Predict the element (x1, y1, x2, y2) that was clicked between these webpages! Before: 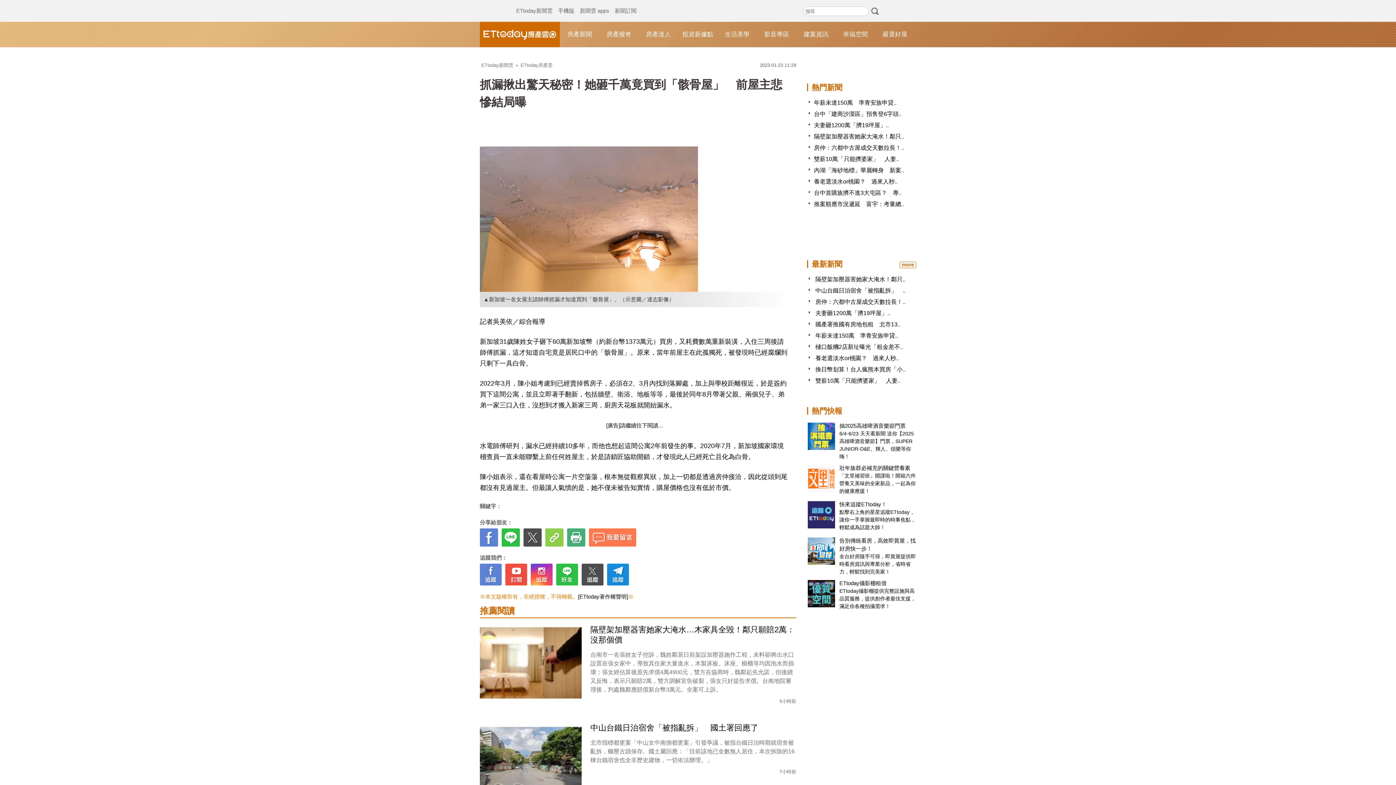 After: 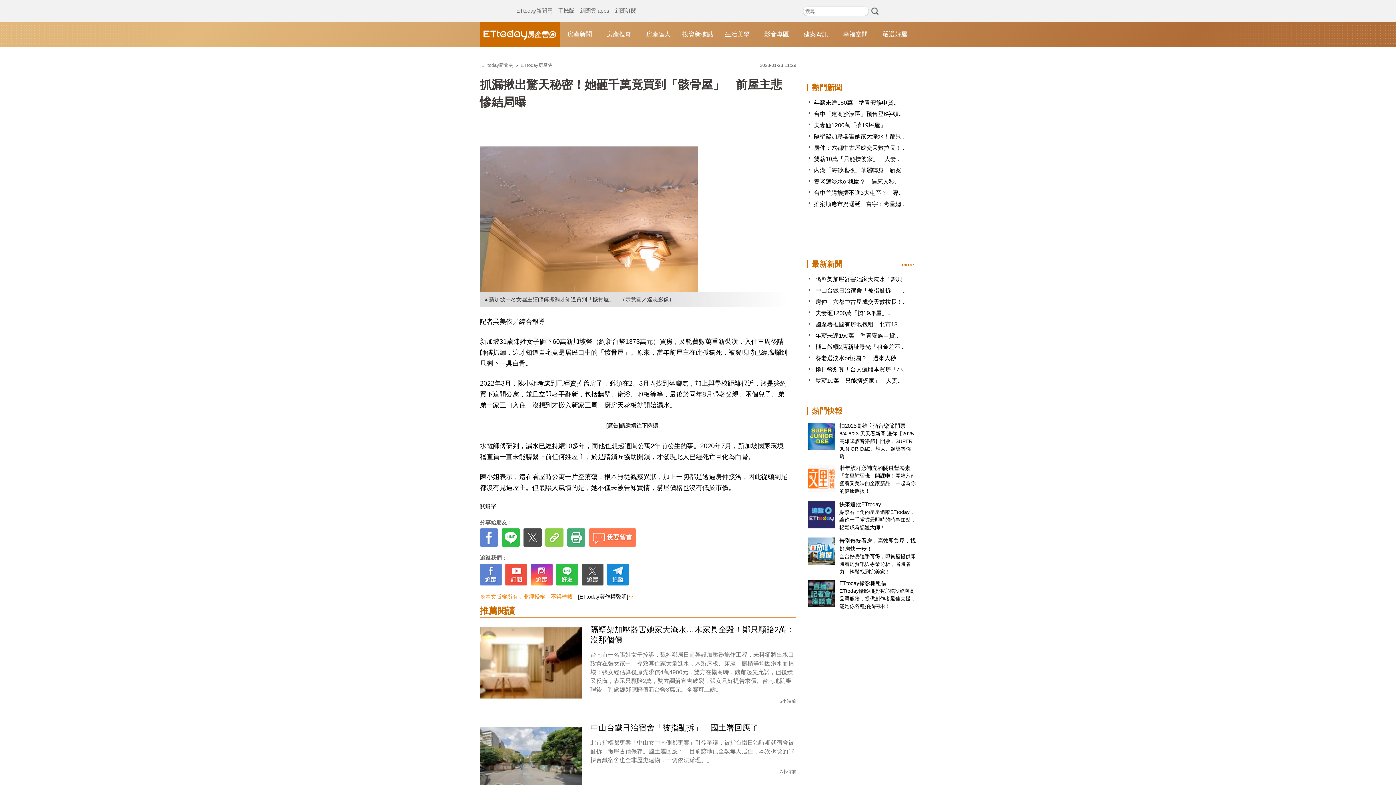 Action: bbox: (808, 523, 835, 529)